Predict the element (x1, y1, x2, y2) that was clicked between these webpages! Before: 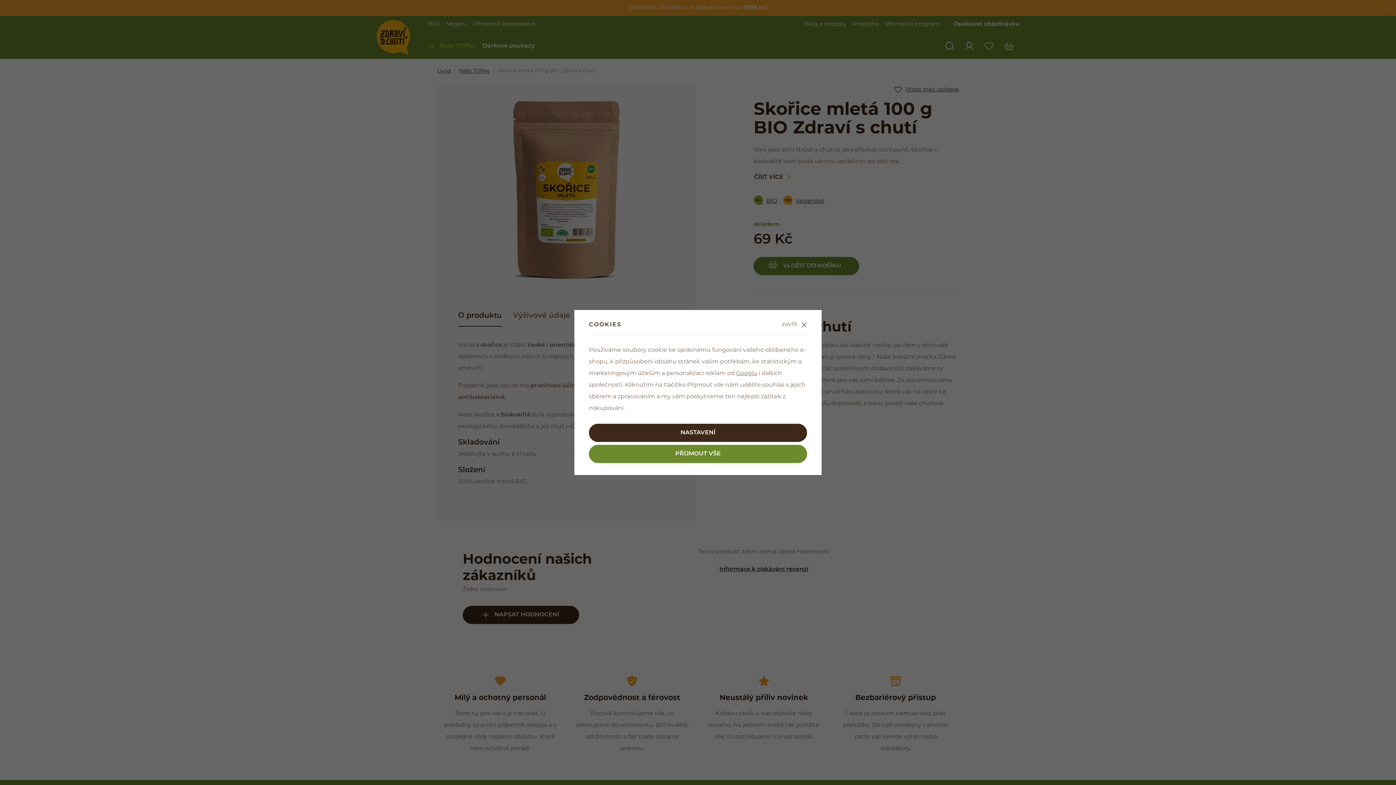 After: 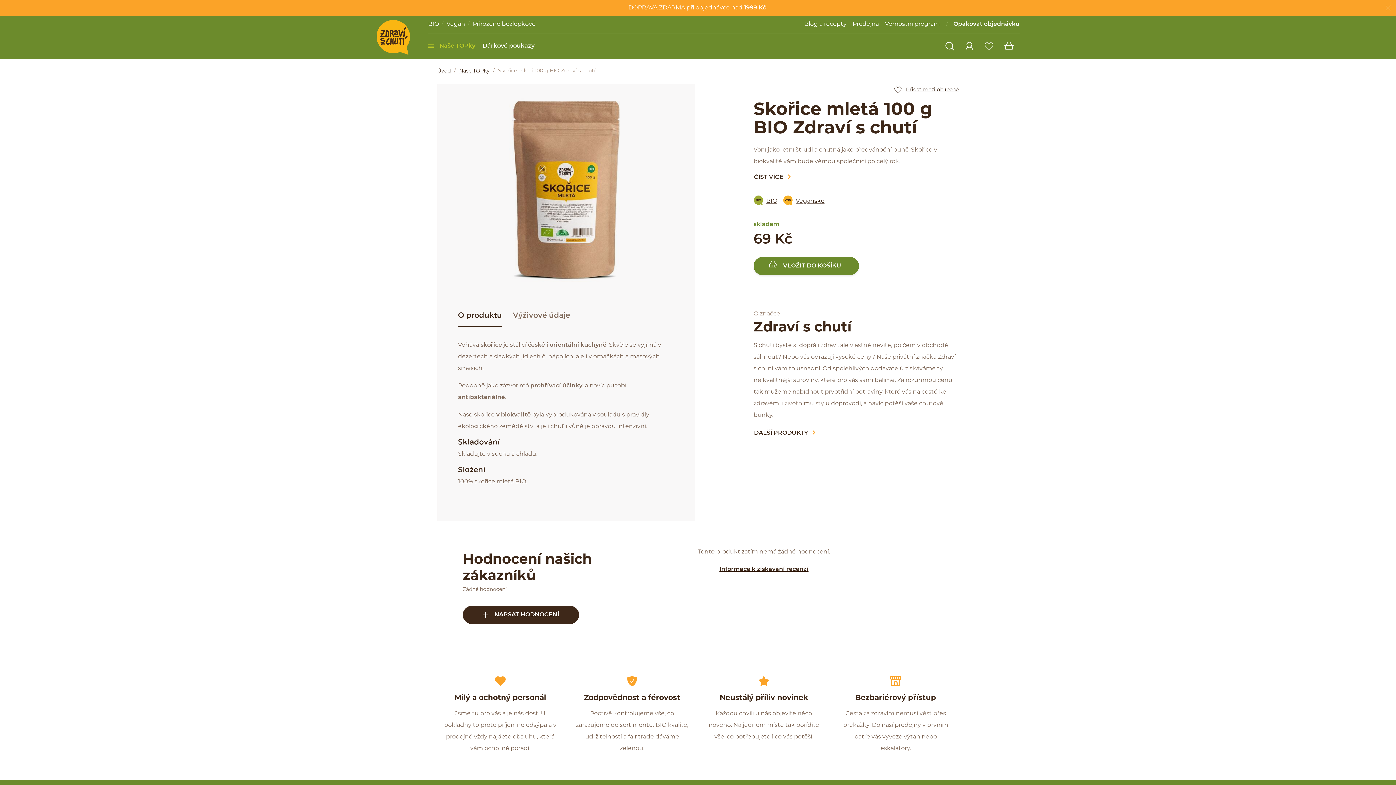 Action: bbox: (589, 445, 807, 463) label: PŘÍJMOUT VŠE